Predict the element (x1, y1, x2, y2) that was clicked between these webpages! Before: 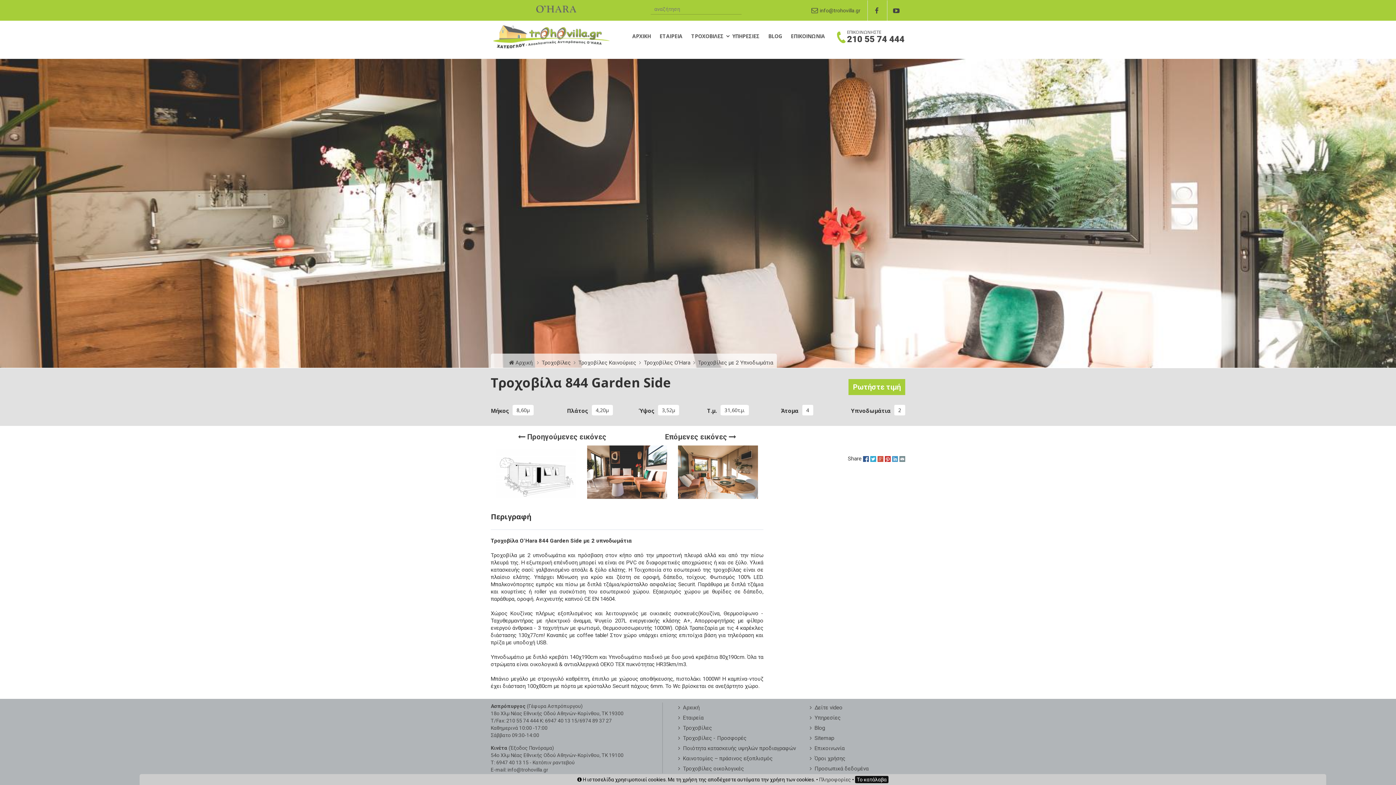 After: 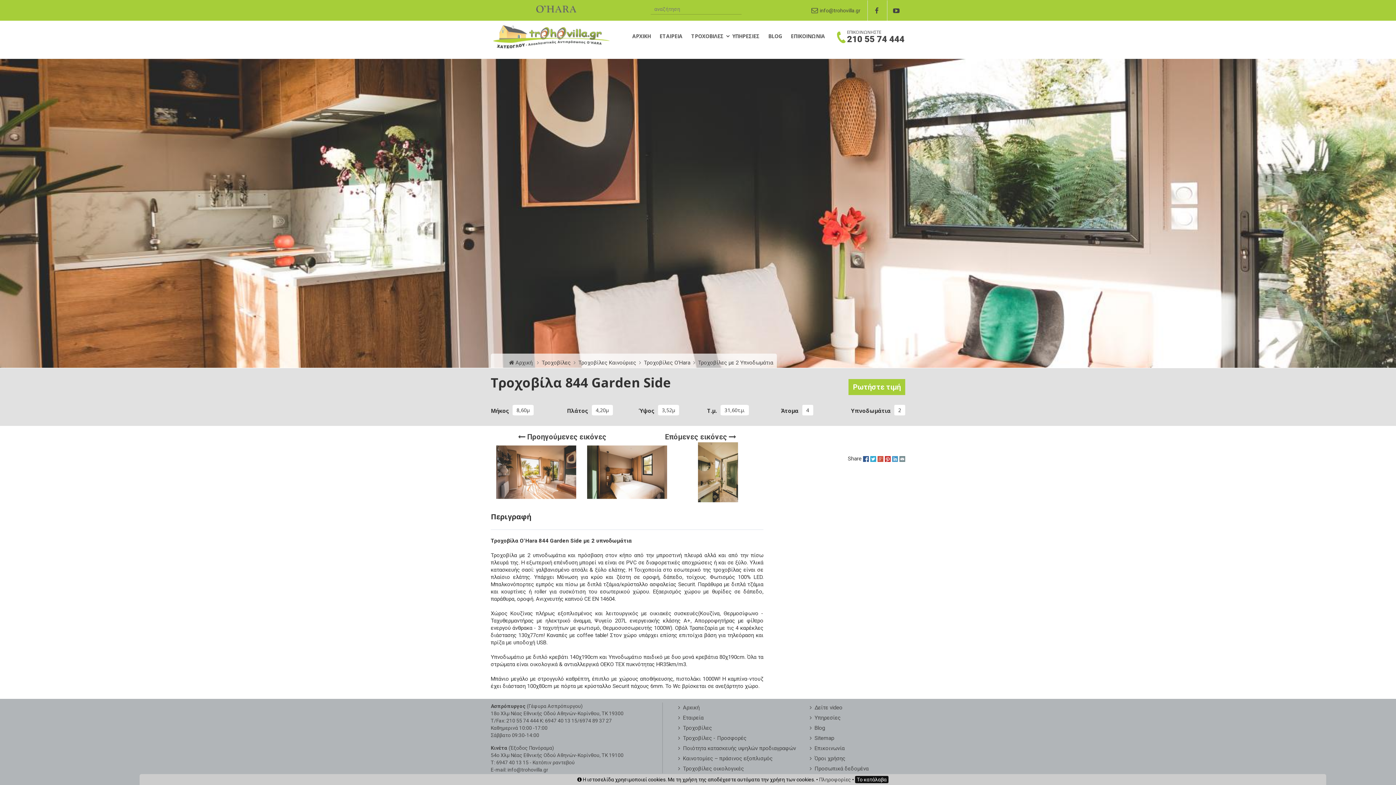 Action: label: Επόμενες εικόνες  bbox: (665, 433, 736, 438)